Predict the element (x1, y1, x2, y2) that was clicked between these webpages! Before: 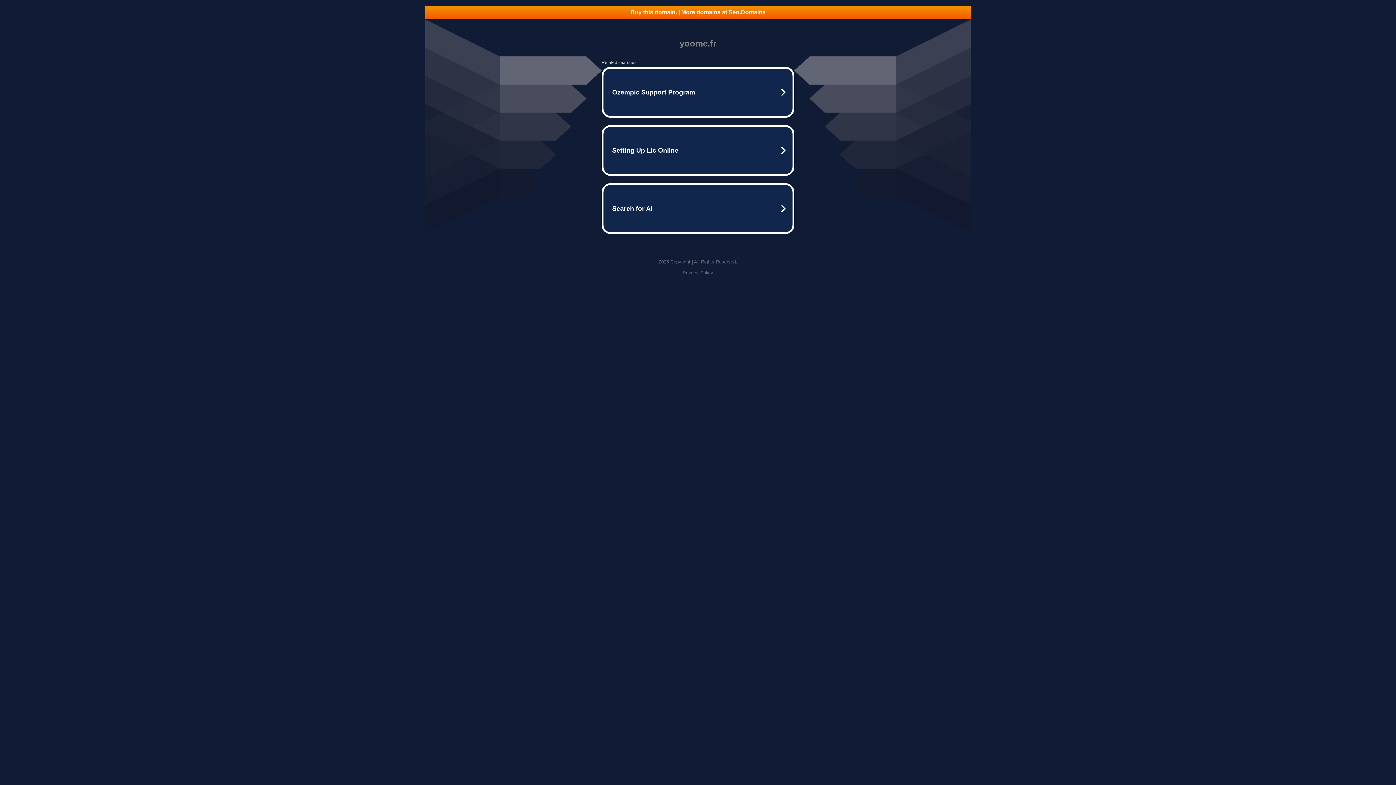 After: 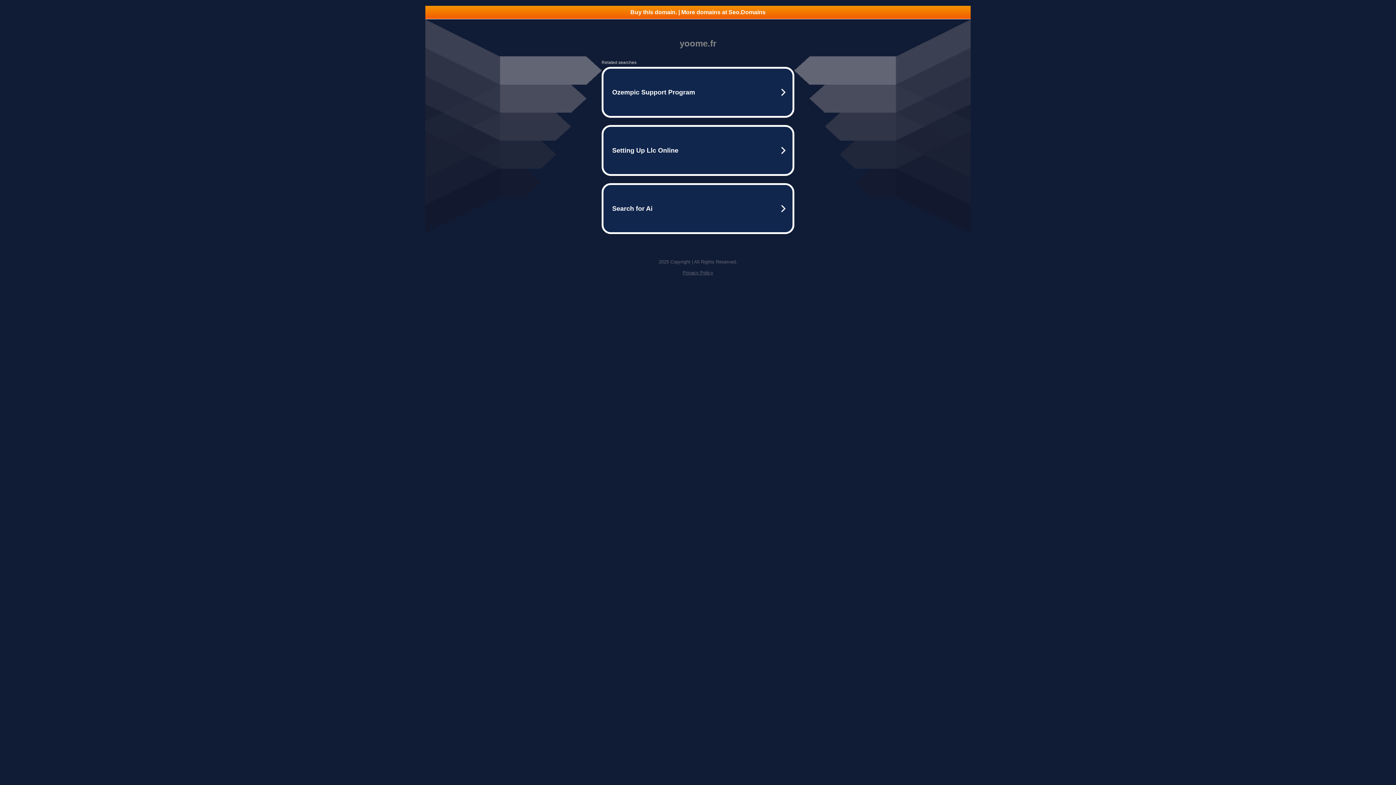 Action: bbox: (425, 5, 970, 18) label: Buy this domain. | More domains at Seo.Domains